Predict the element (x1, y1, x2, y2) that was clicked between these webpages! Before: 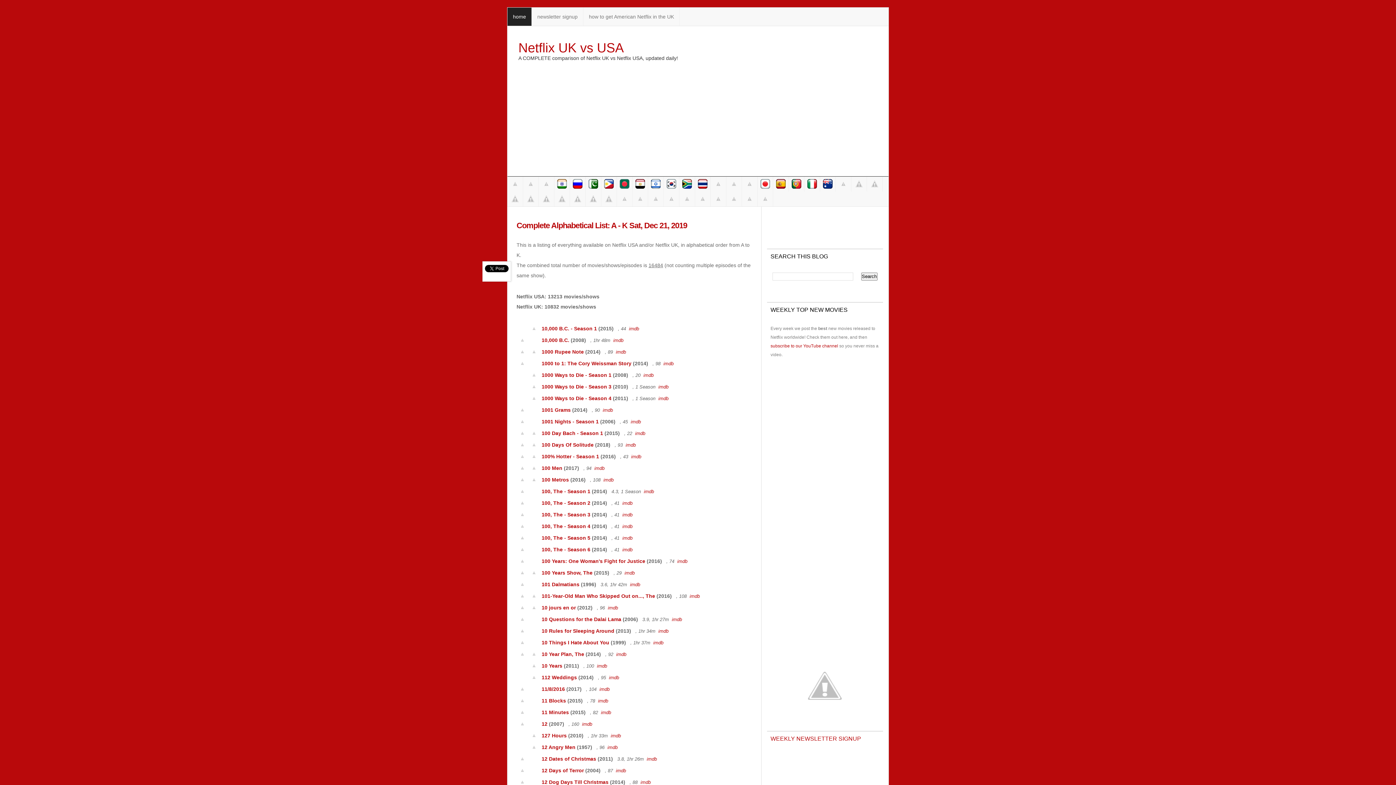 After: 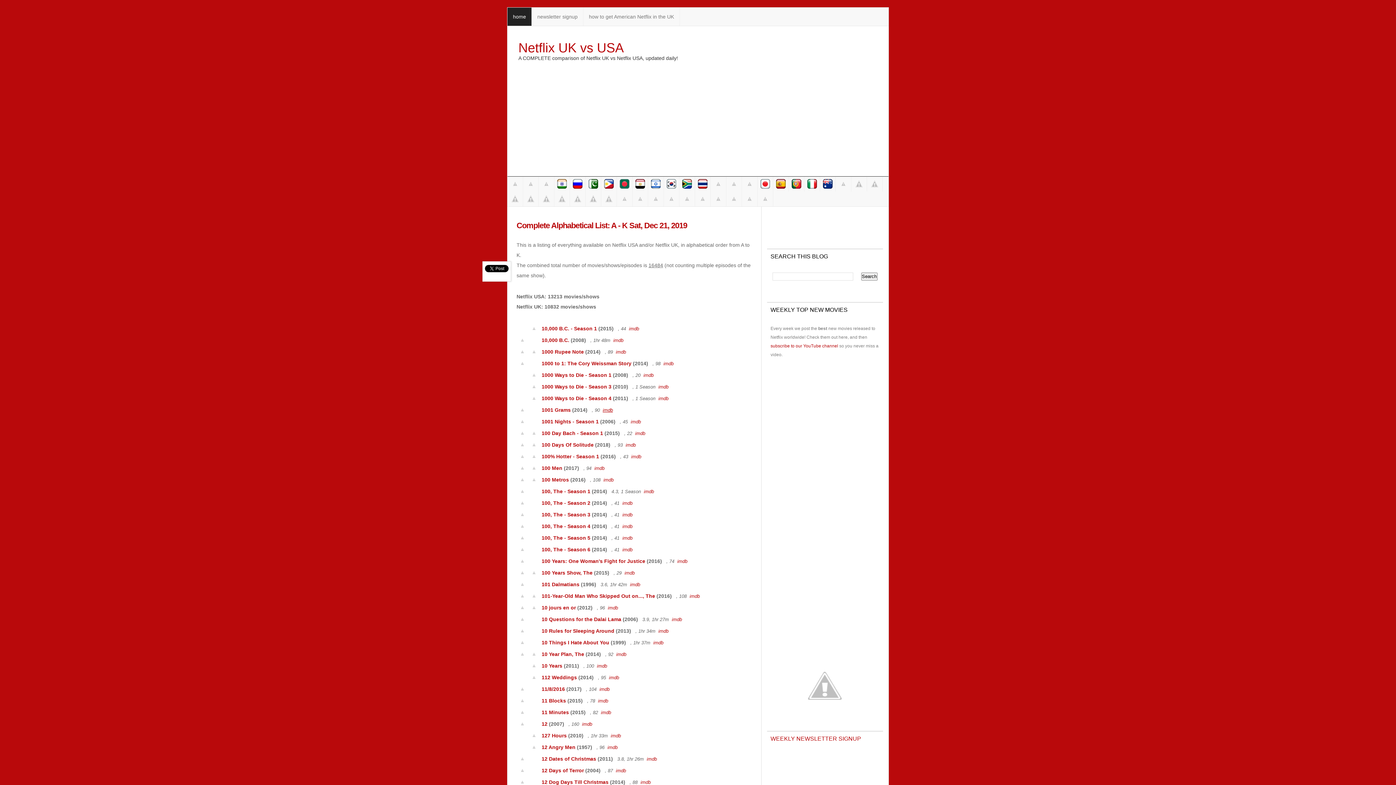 Action: label: imdb bbox: (602, 407, 613, 413)